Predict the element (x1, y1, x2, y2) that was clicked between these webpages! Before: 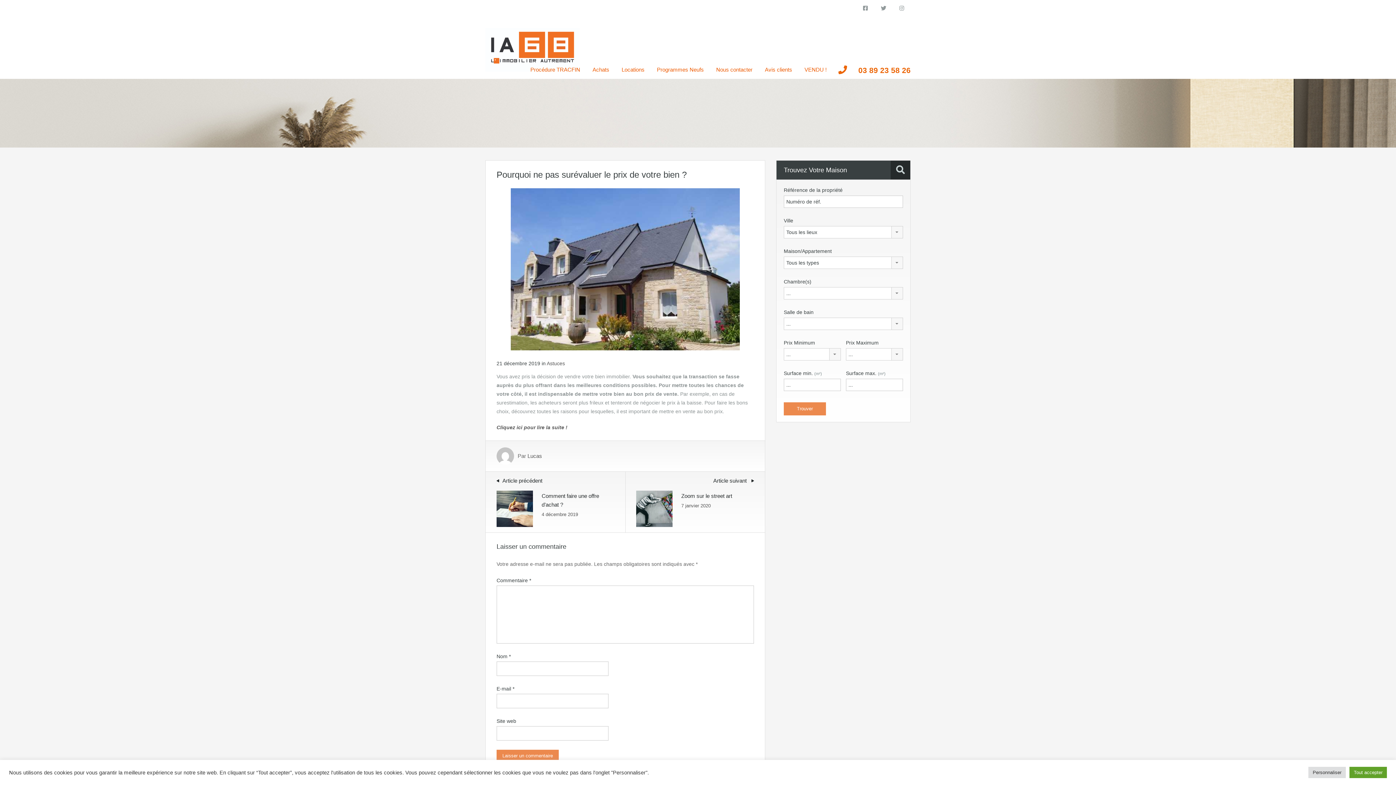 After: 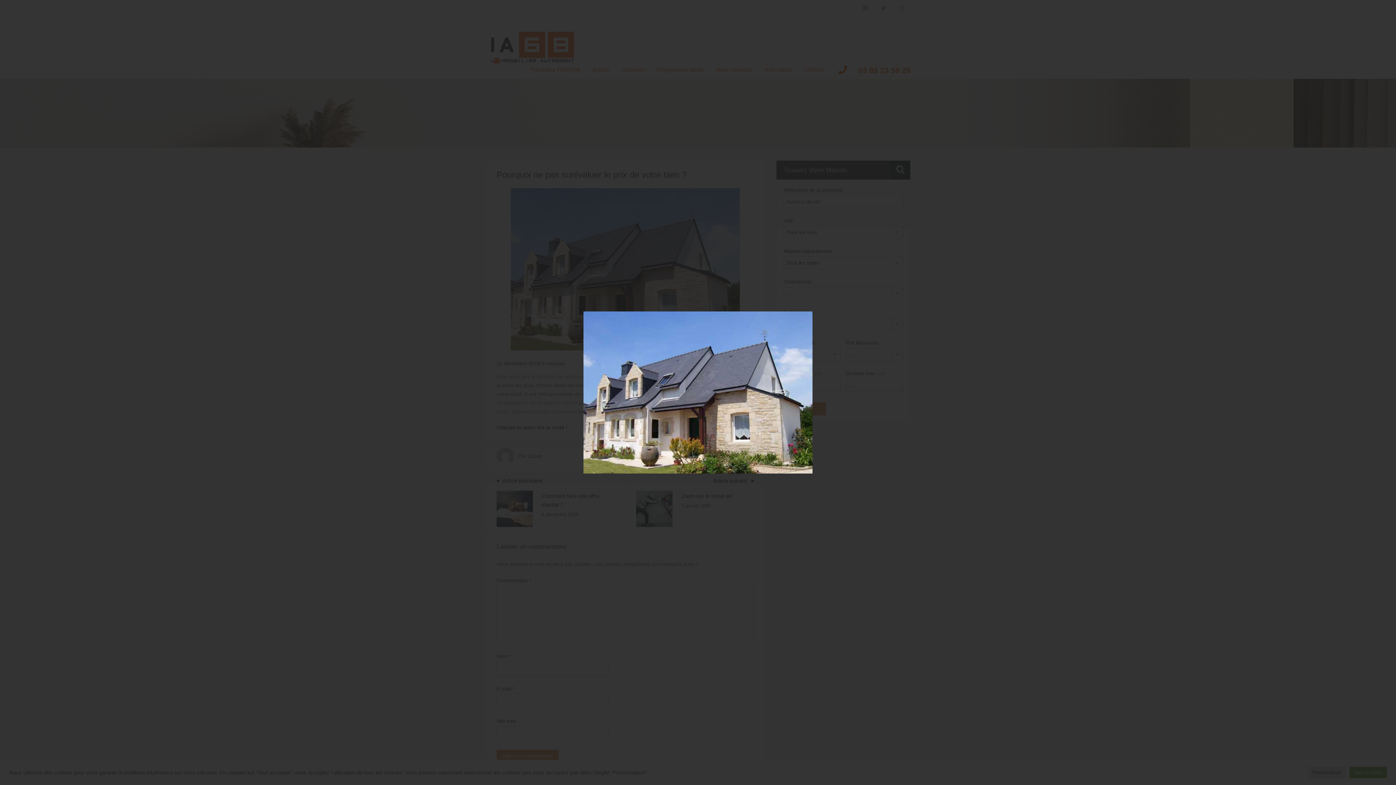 Action: bbox: (510, 265, 740, 271)